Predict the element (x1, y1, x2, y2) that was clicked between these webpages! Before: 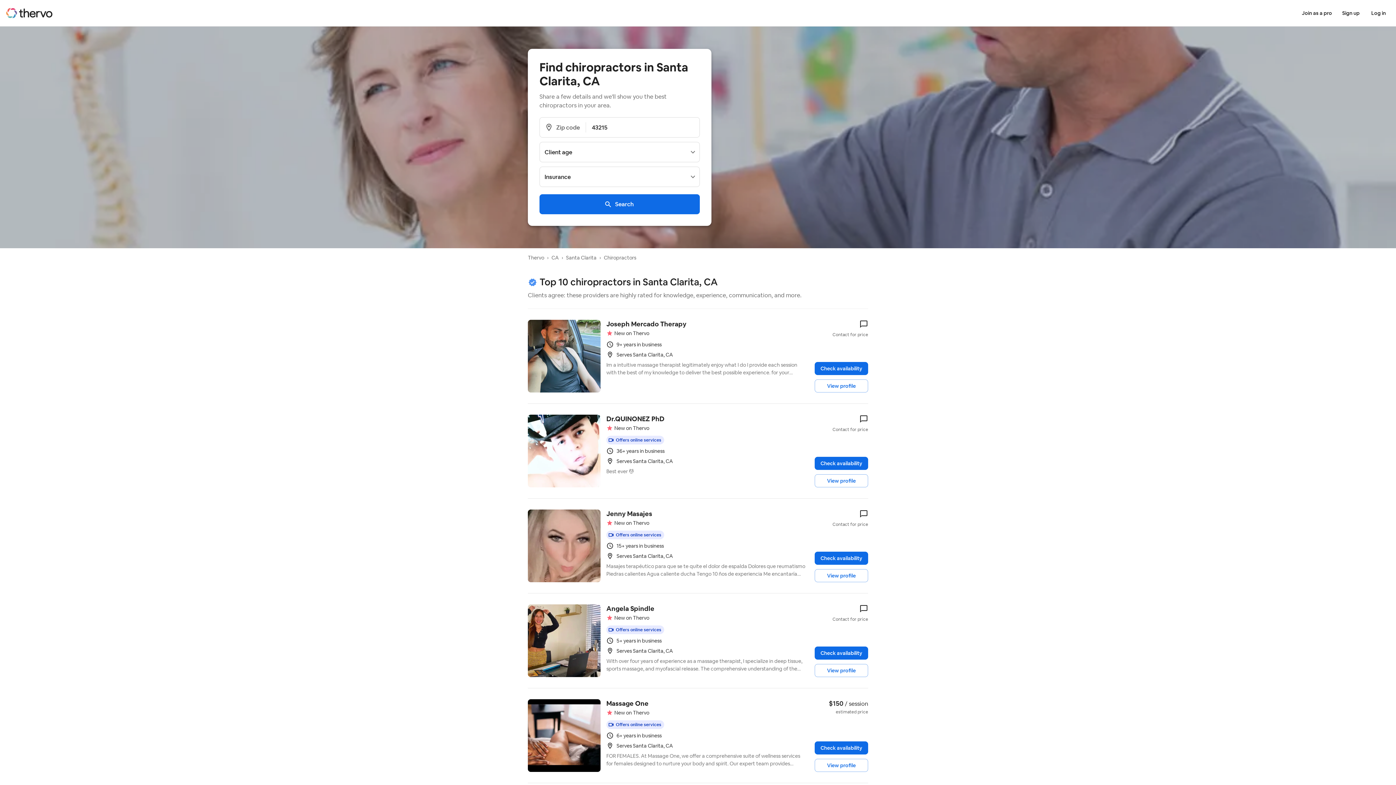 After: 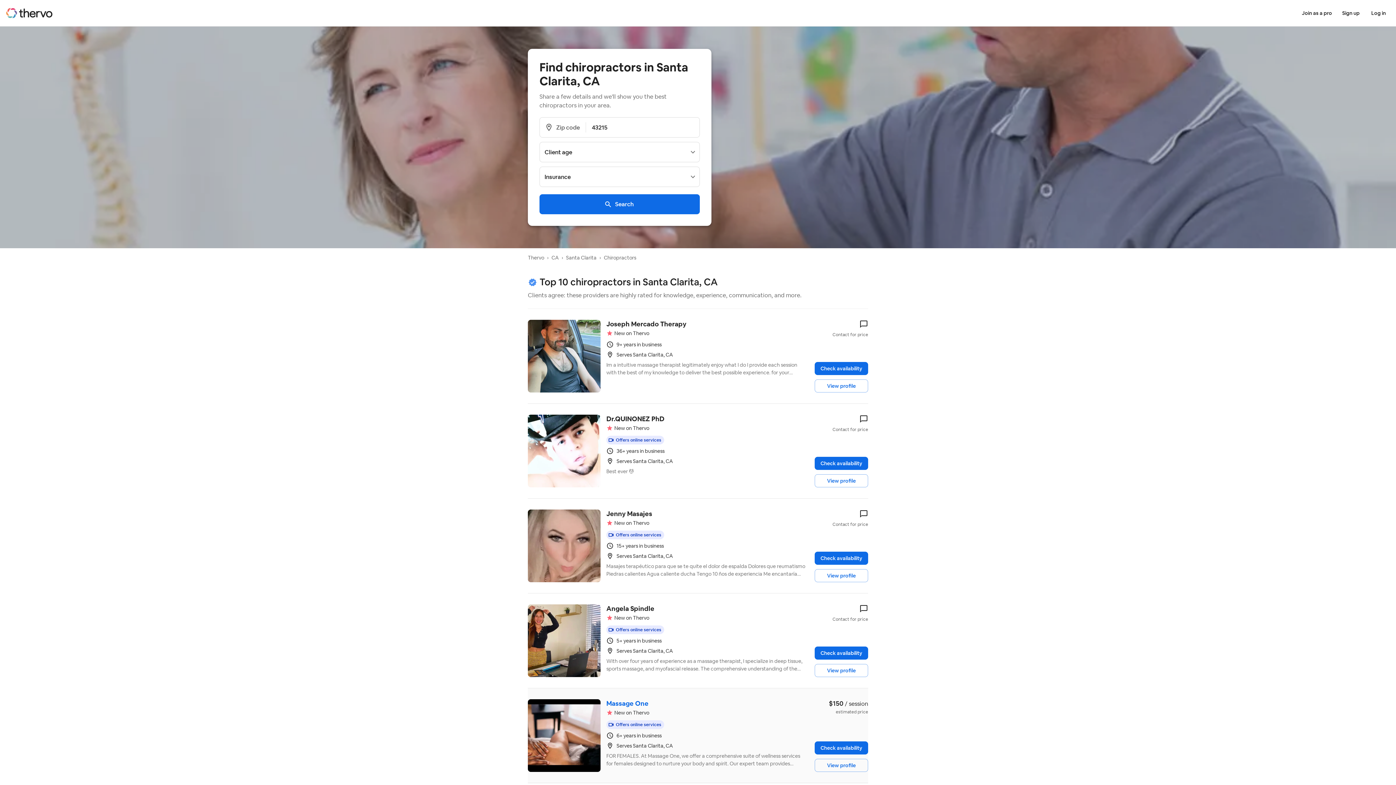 Action: bbox: (528, 688, 868, 783) label: Massage One
New on Thervo
Offers online services
6+ years in business
Serves Santa Clarita, CA
FOR FEMALES. At Massage One, we offer a comprehensive suite of wellness services for females designed to nurture your body and spirit. Our expert team provides physical therapy, massage therapy, facial treatments, and alternative healing techniques. We also offer personalized guidance through nutritionist consultations, life coaching, and spiritual counseling. With a focus on holistic health, we aim to create a supportive environment where you can embark on a journey of healing and personal growth. Experience the transformative power of tailored care and discover your path to well-being with us.
$150/ session
estimated price
Check availability
View profile